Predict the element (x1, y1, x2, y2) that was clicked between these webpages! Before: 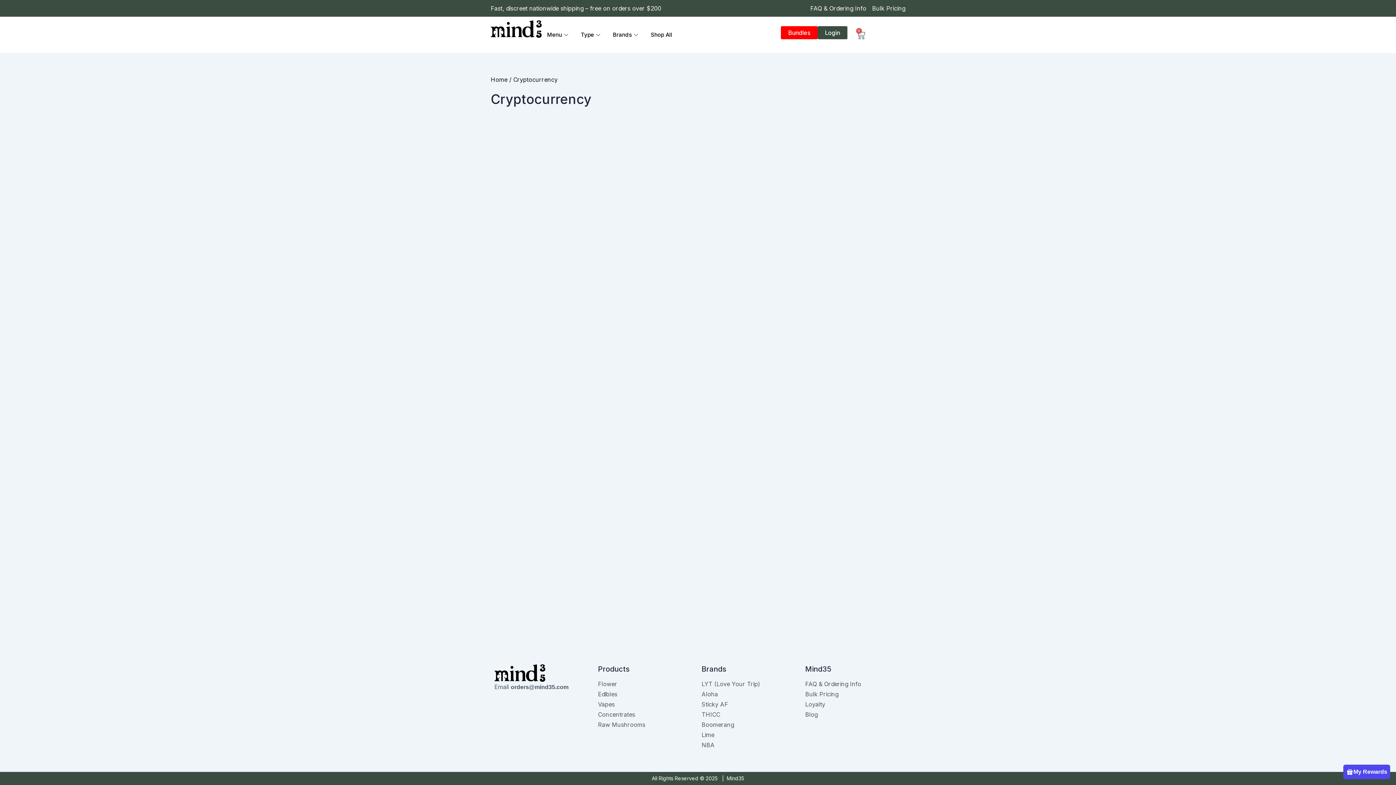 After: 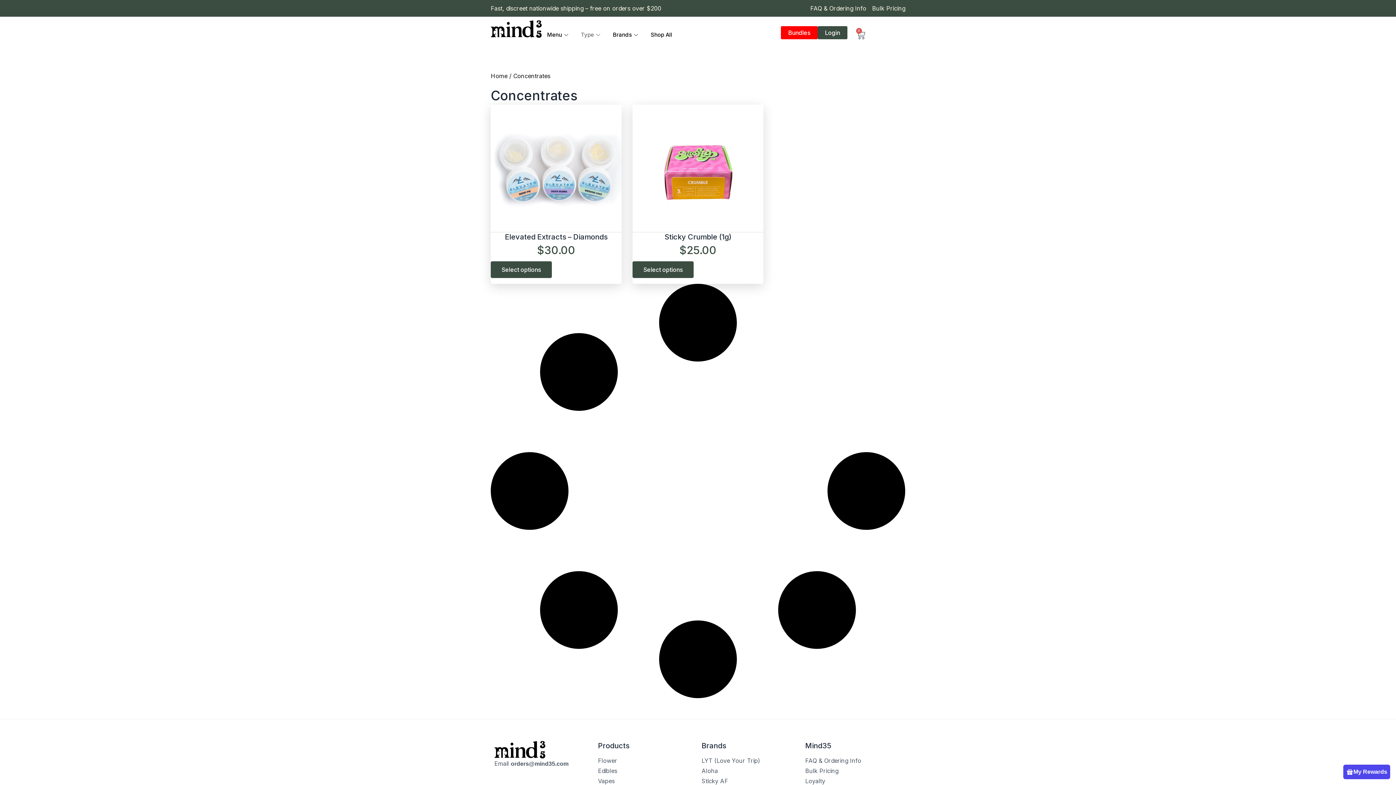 Action: bbox: (598, 709, 694, 720) label: Concentrates